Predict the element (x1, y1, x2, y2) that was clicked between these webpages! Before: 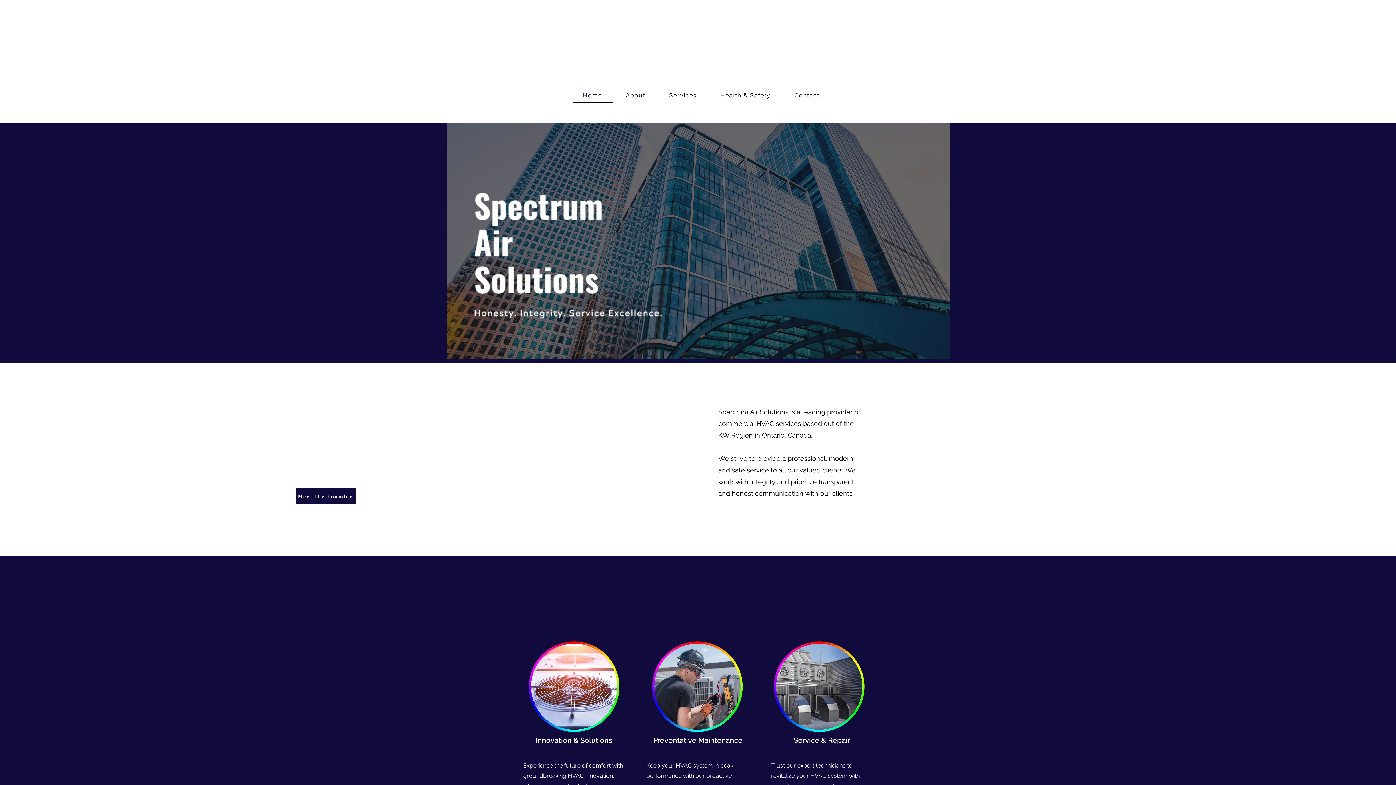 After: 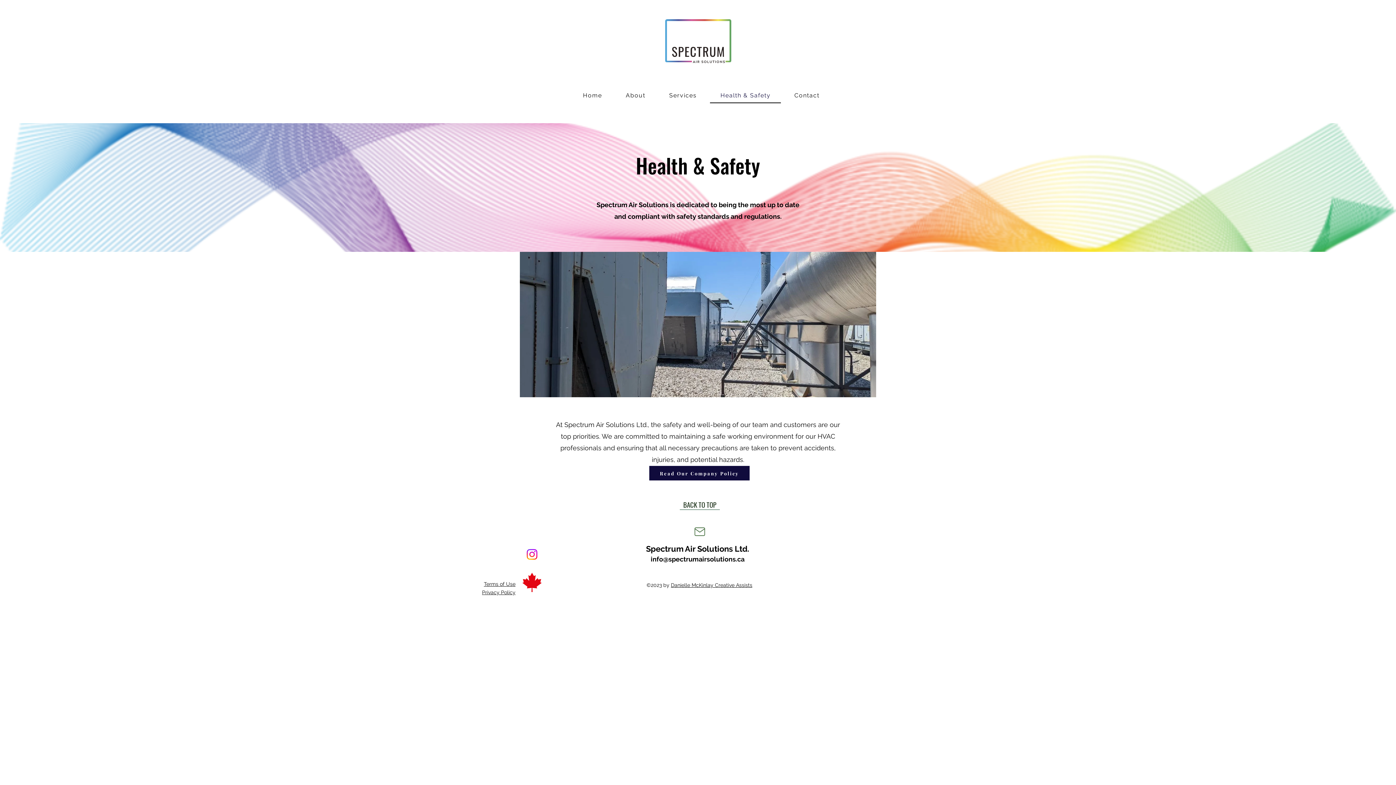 Action: bbox: (710, 88, 781, 103) label: Health & Safety